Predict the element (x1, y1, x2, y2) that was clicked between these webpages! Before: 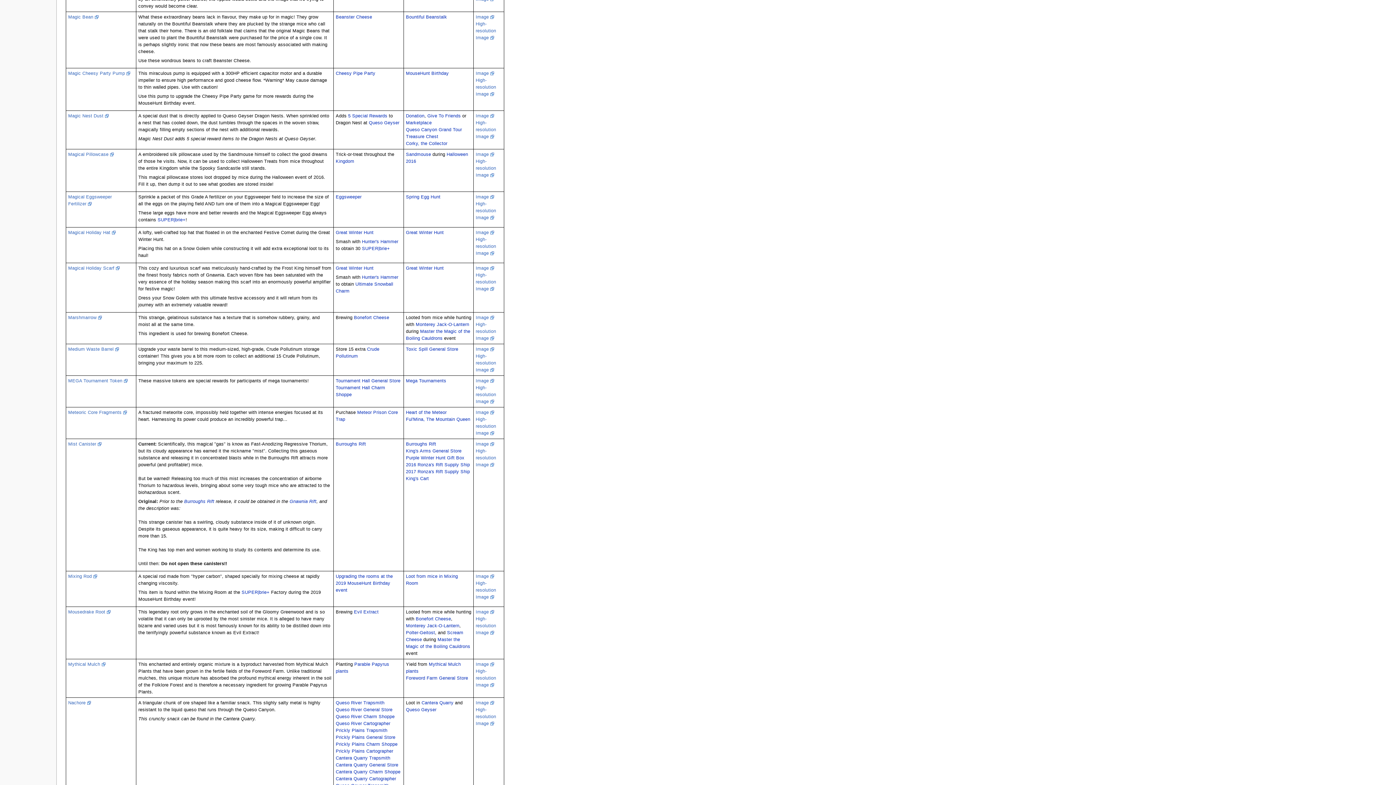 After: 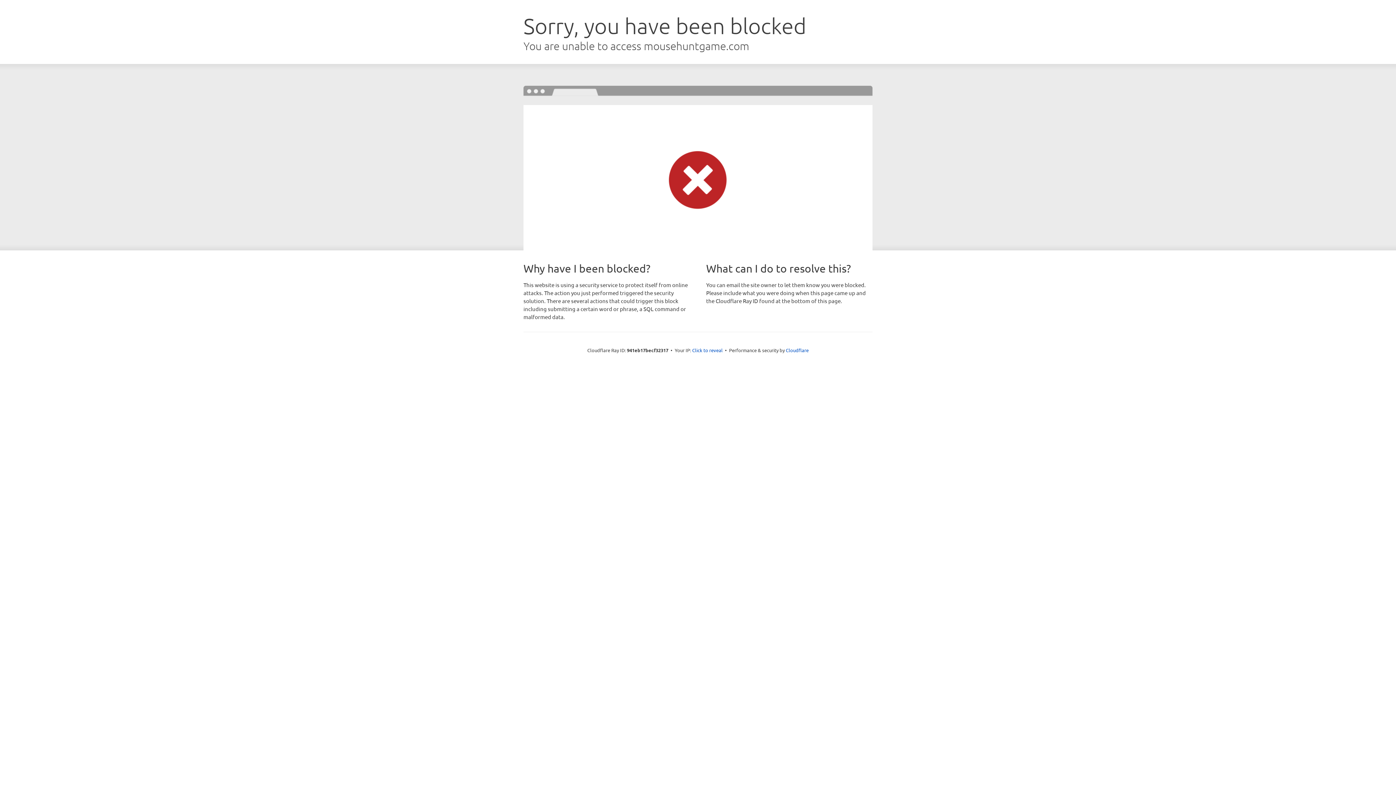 Action: bbox: (68, 265, 119, 271) label: Magical Holiday Scarf